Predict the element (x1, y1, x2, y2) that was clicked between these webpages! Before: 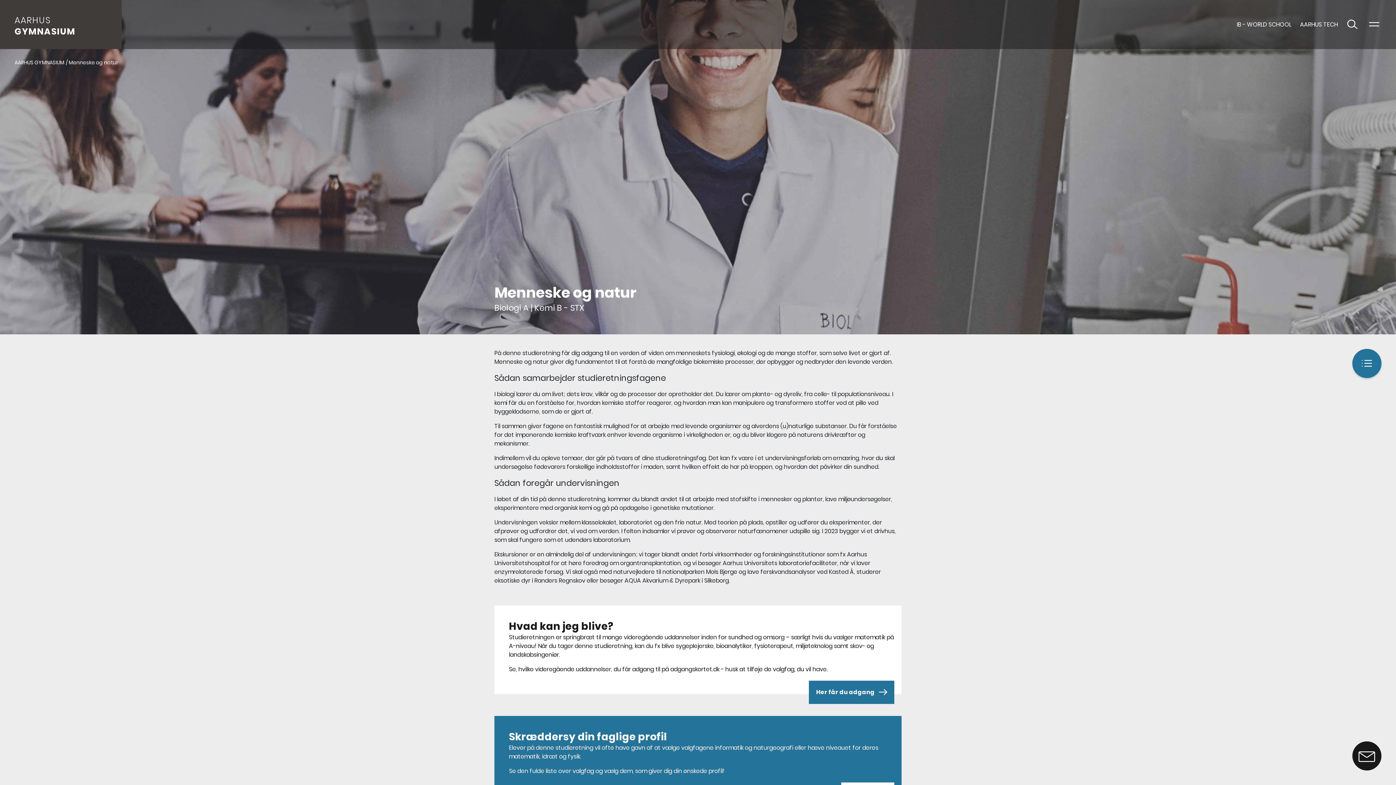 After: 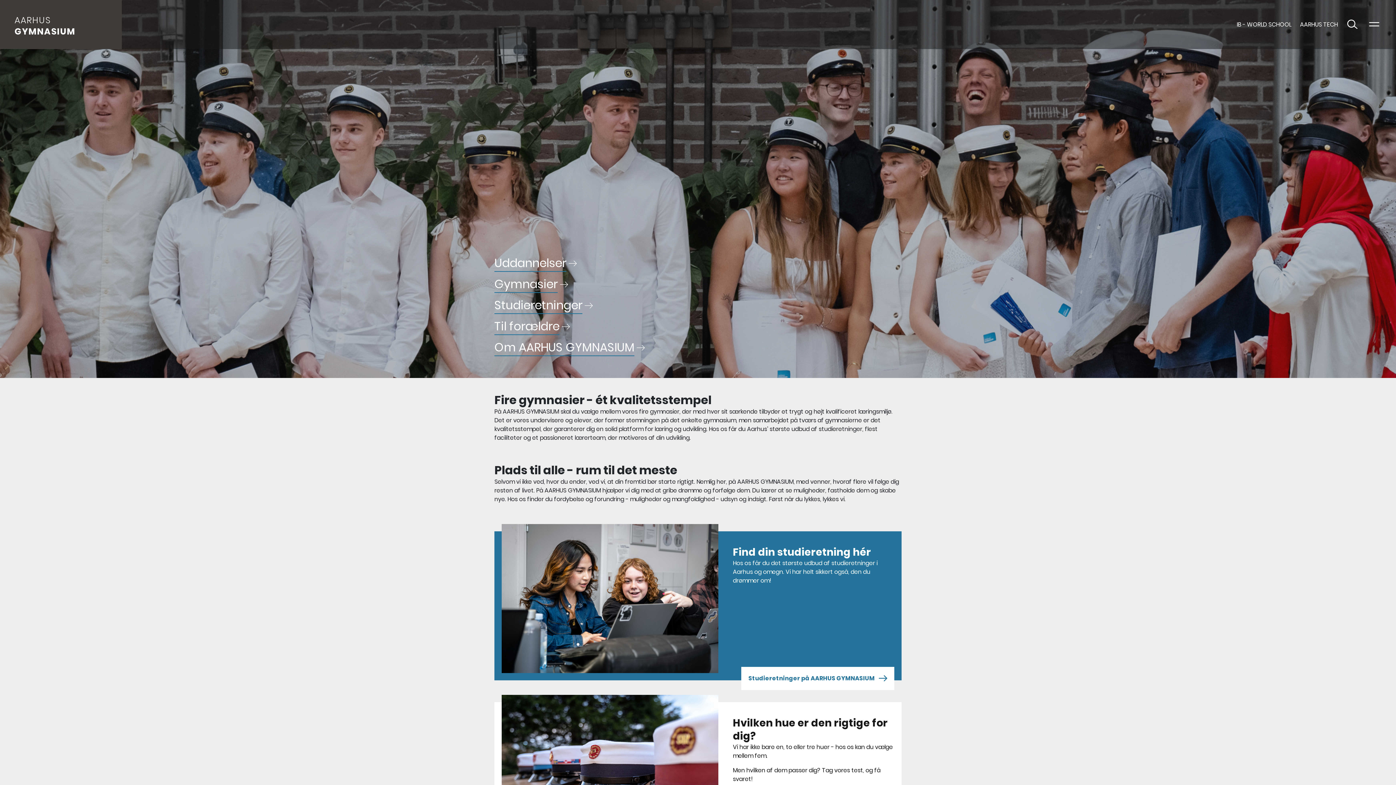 Action: bbox: (0, 0, 121, 49) label: AARHUS
GYMNASIUM